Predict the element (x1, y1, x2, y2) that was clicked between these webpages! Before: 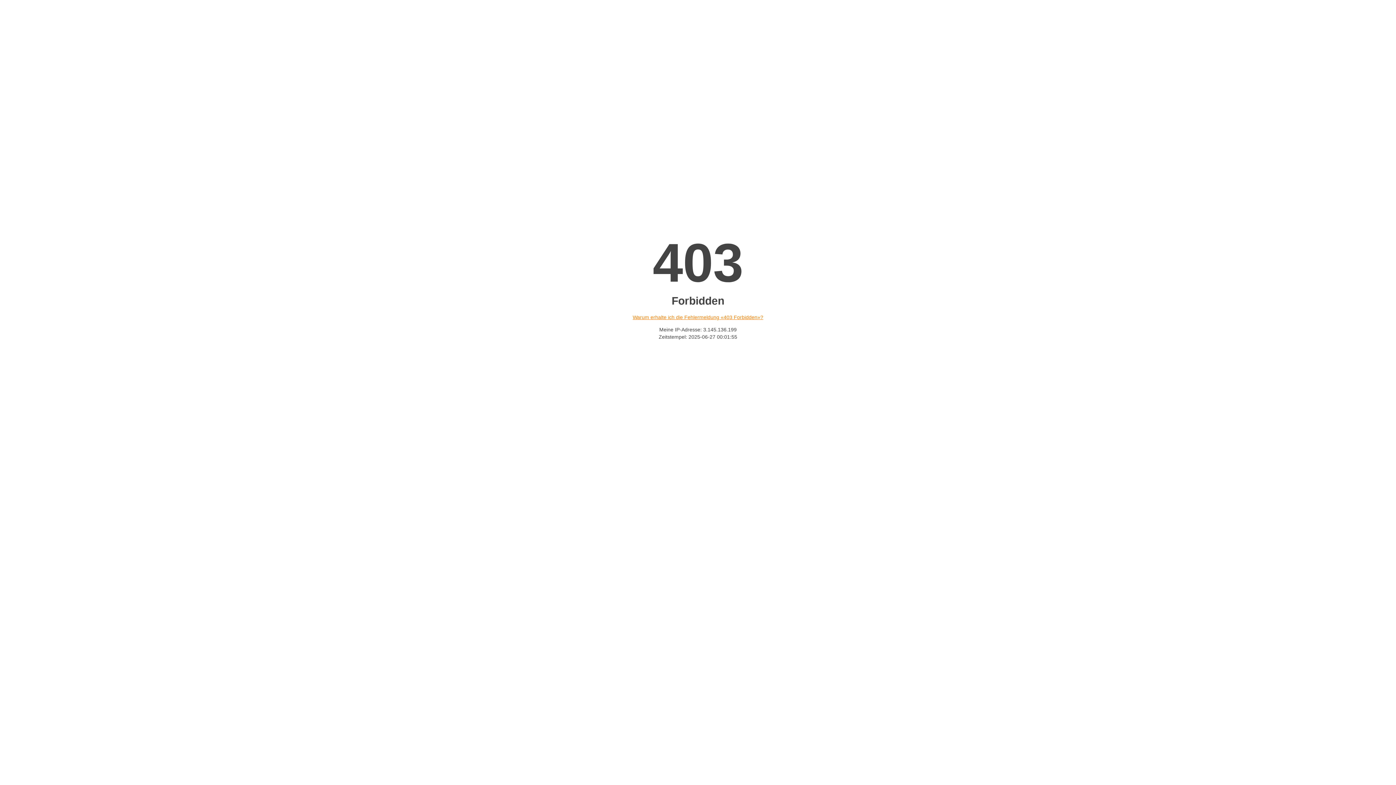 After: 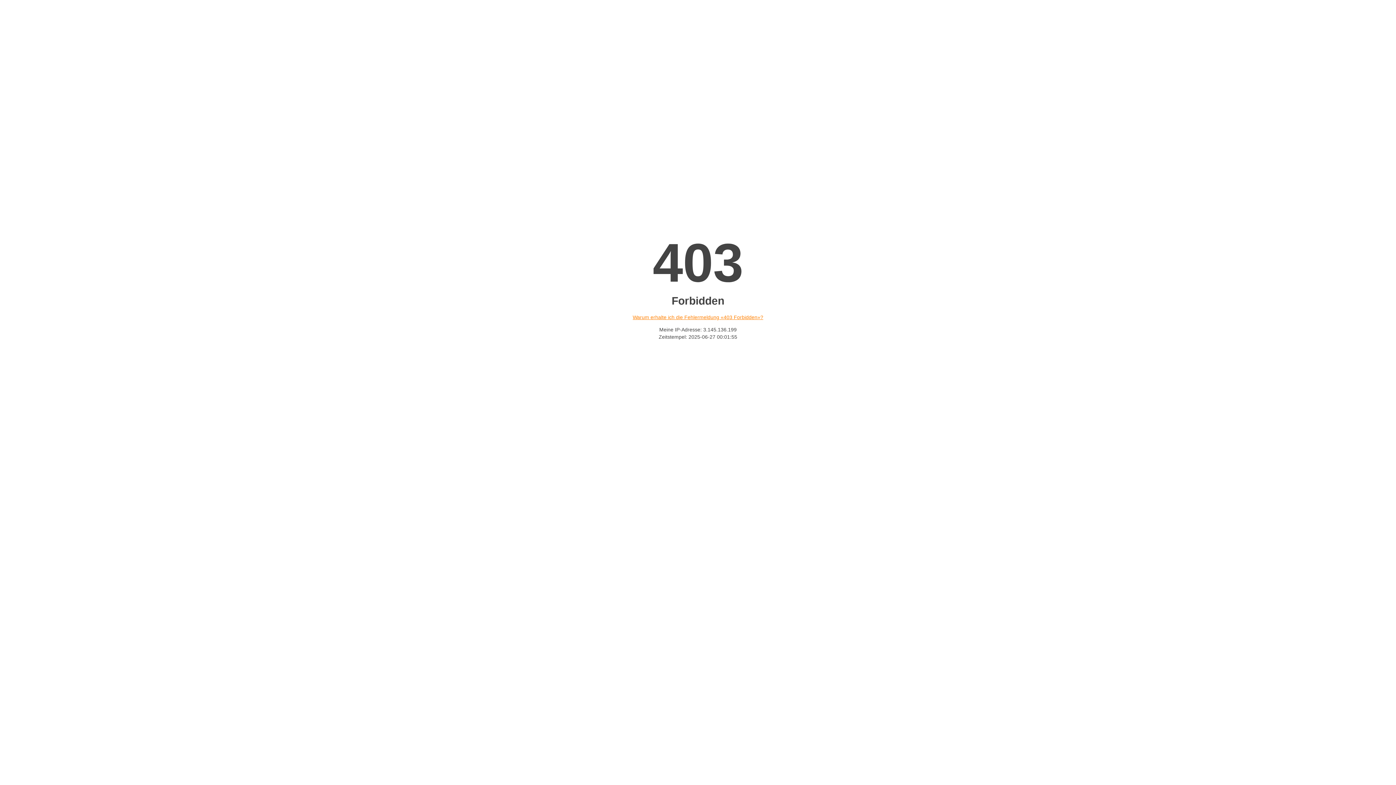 Action: label: Warum erhalte ich die Fehlermeldung «403 Forbidden»? bbox: (632, 314, 763, 320)